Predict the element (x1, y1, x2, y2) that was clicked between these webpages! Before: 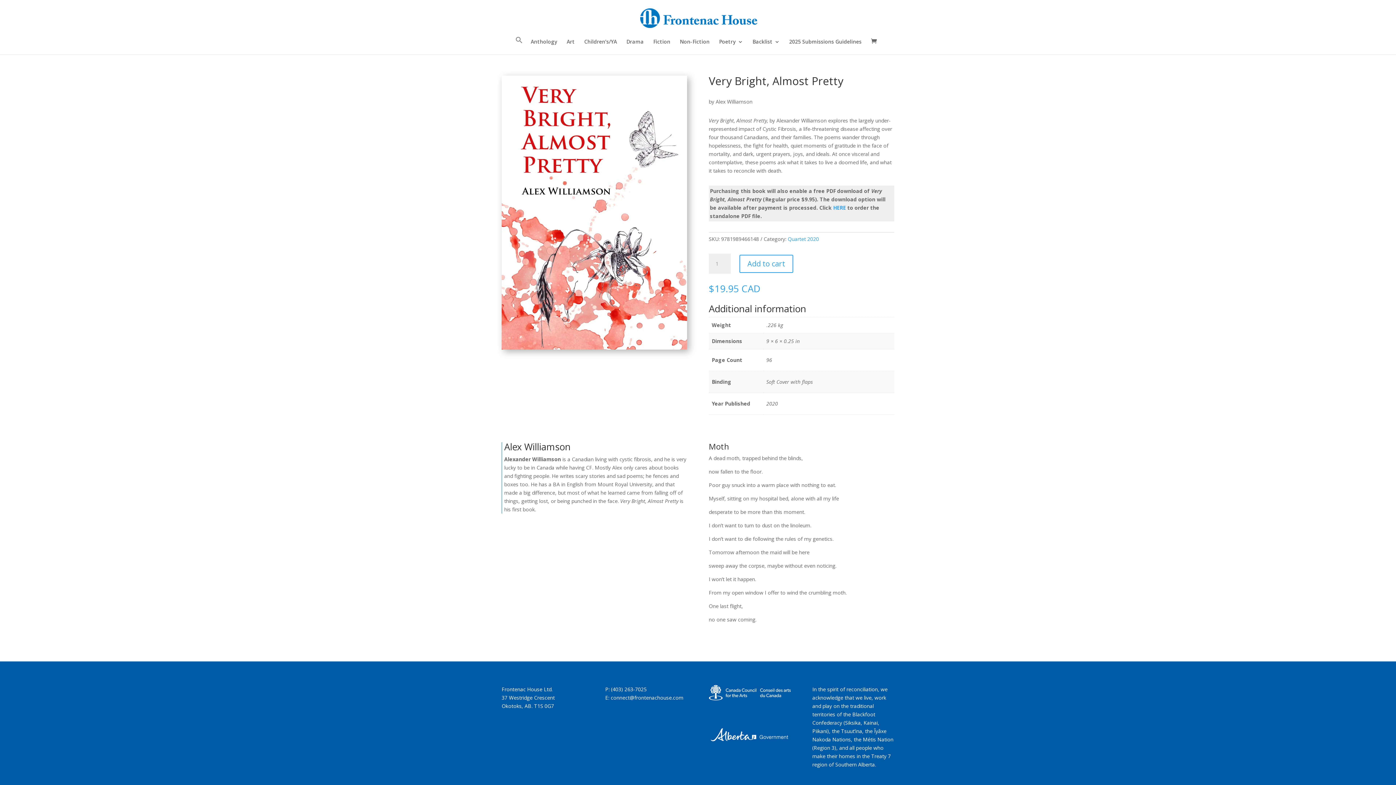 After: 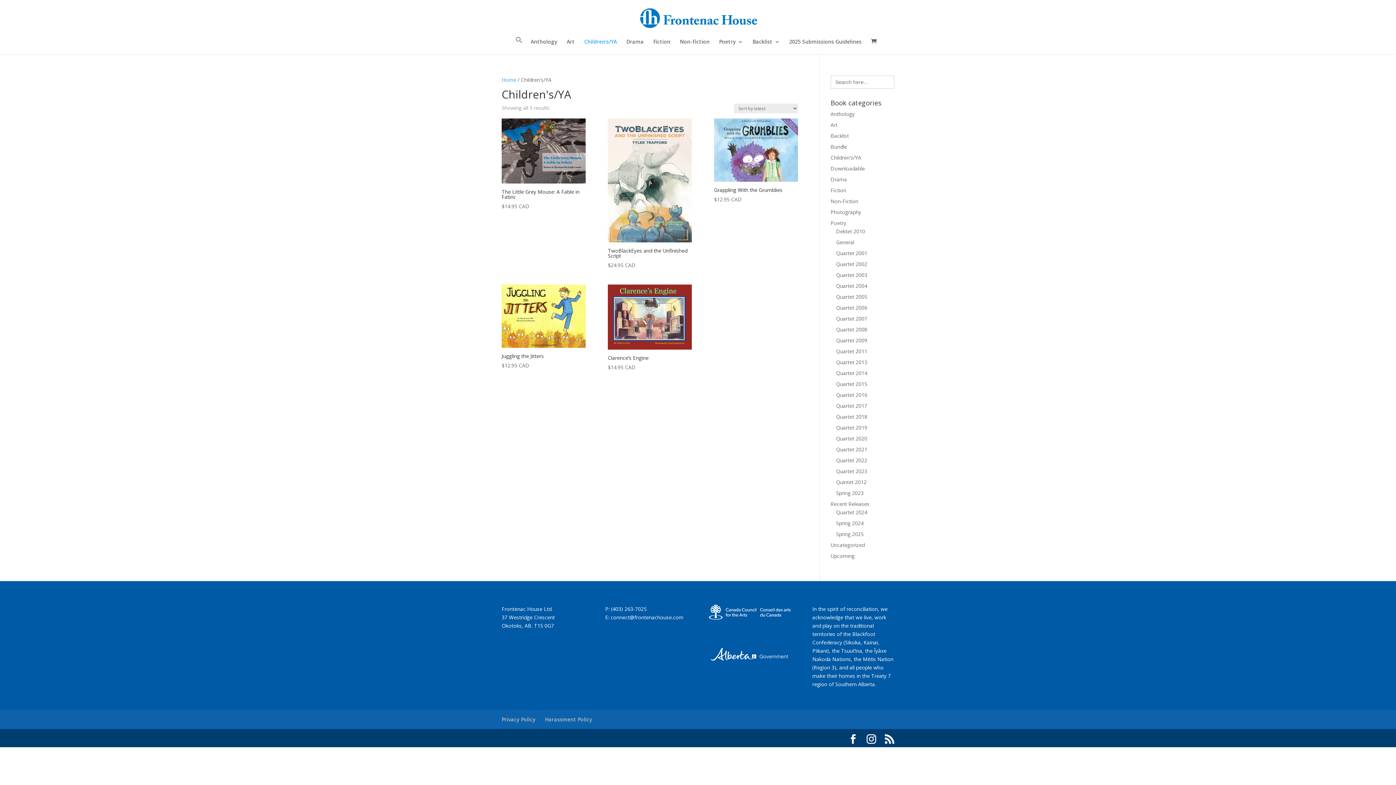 Action: bbox: (584, 39, 617, 54) label: Children’s/YA